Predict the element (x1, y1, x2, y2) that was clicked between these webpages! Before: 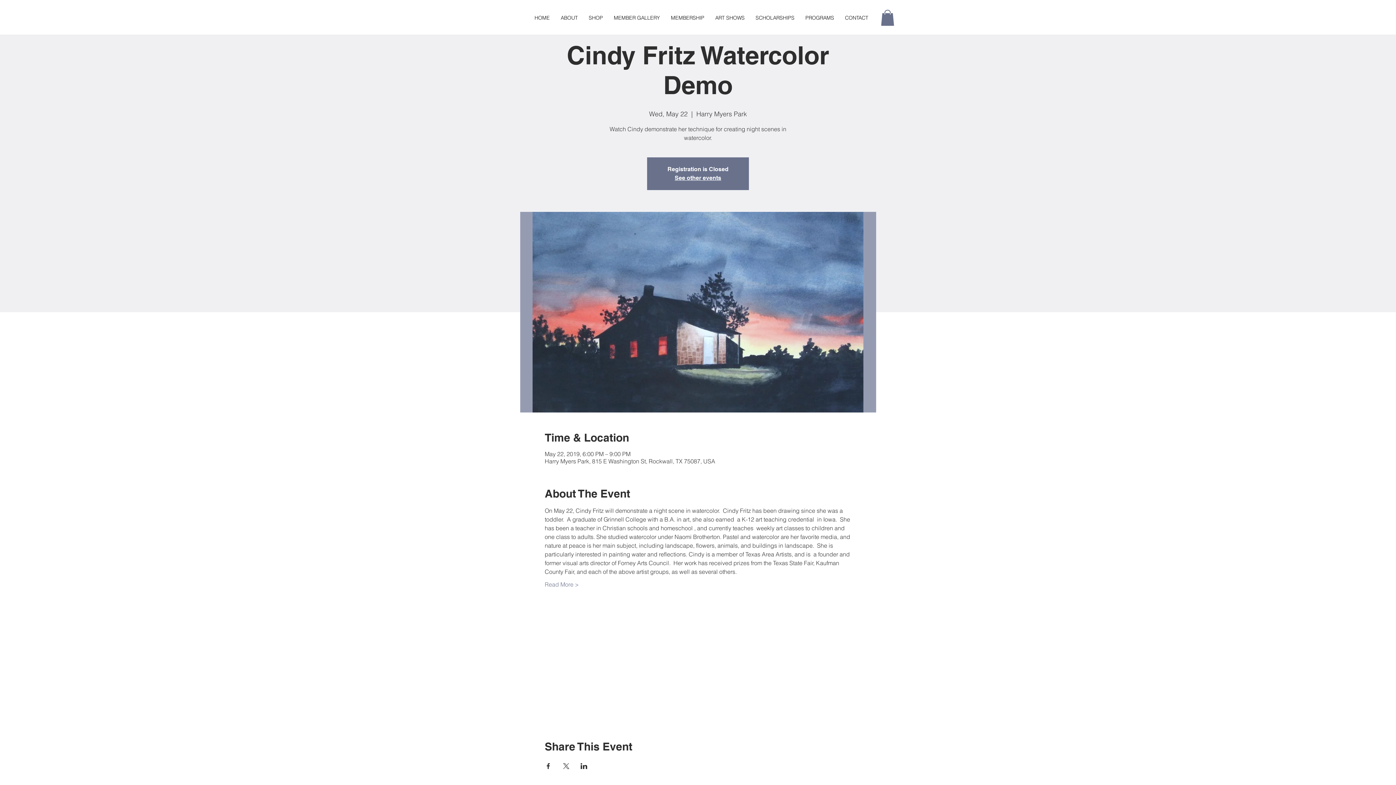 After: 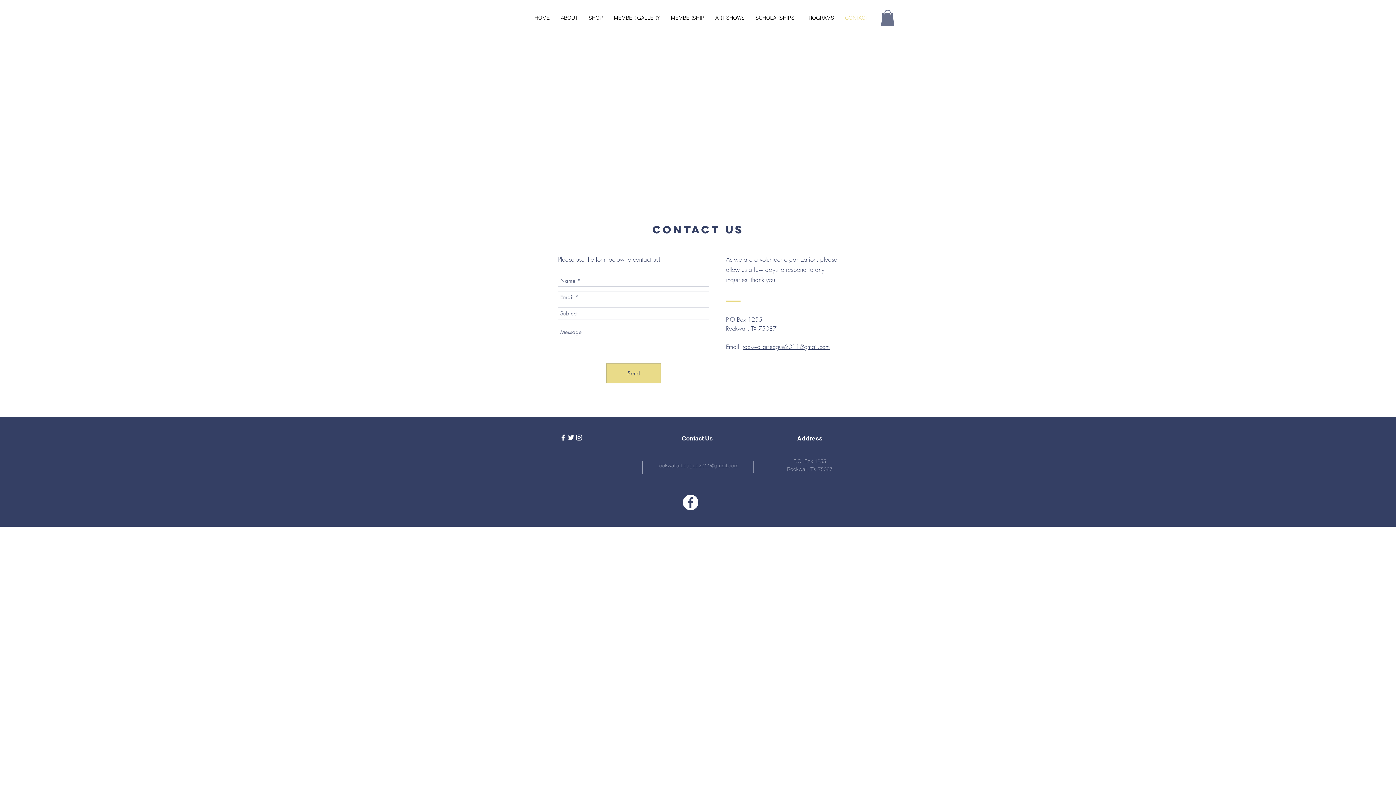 Action: bbox: (839, 8, 874, 26) label: CONTACT